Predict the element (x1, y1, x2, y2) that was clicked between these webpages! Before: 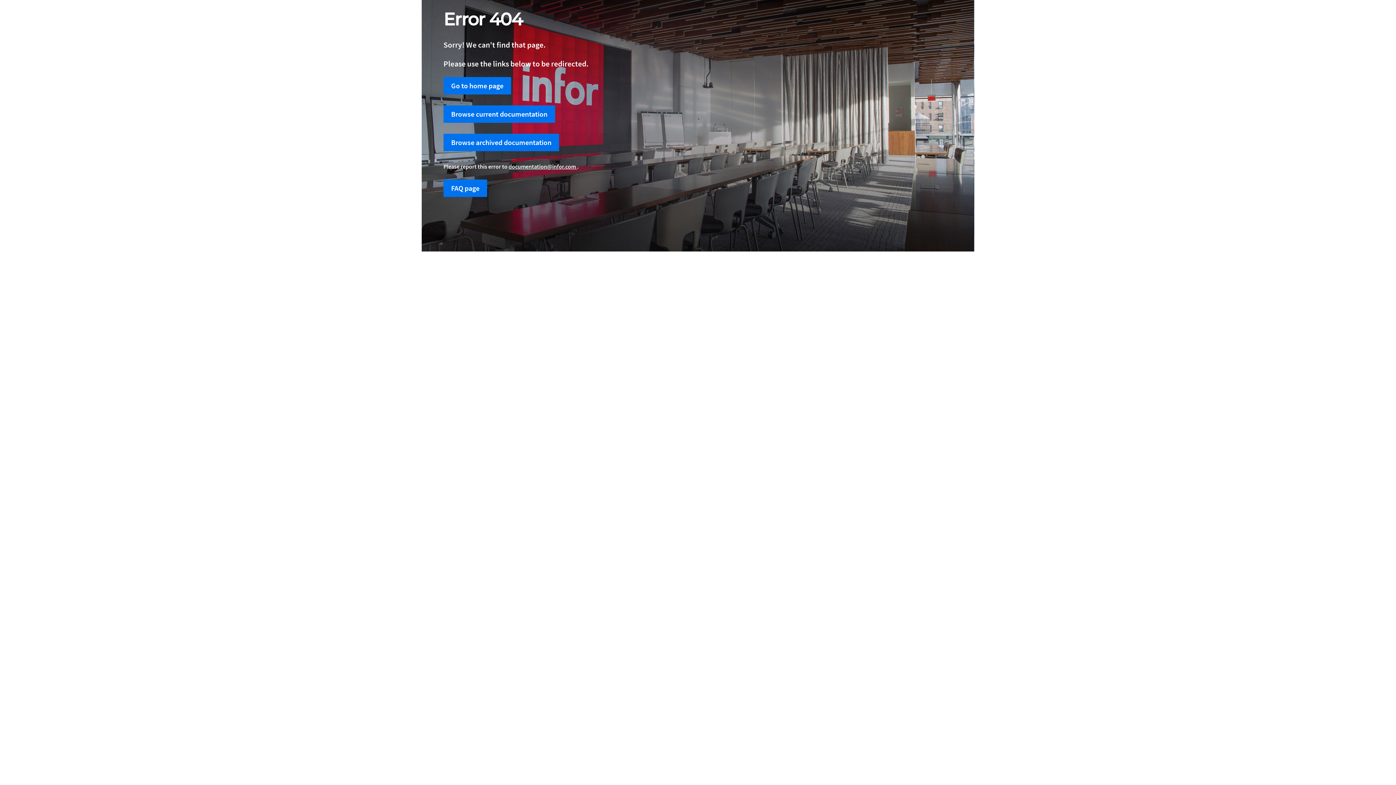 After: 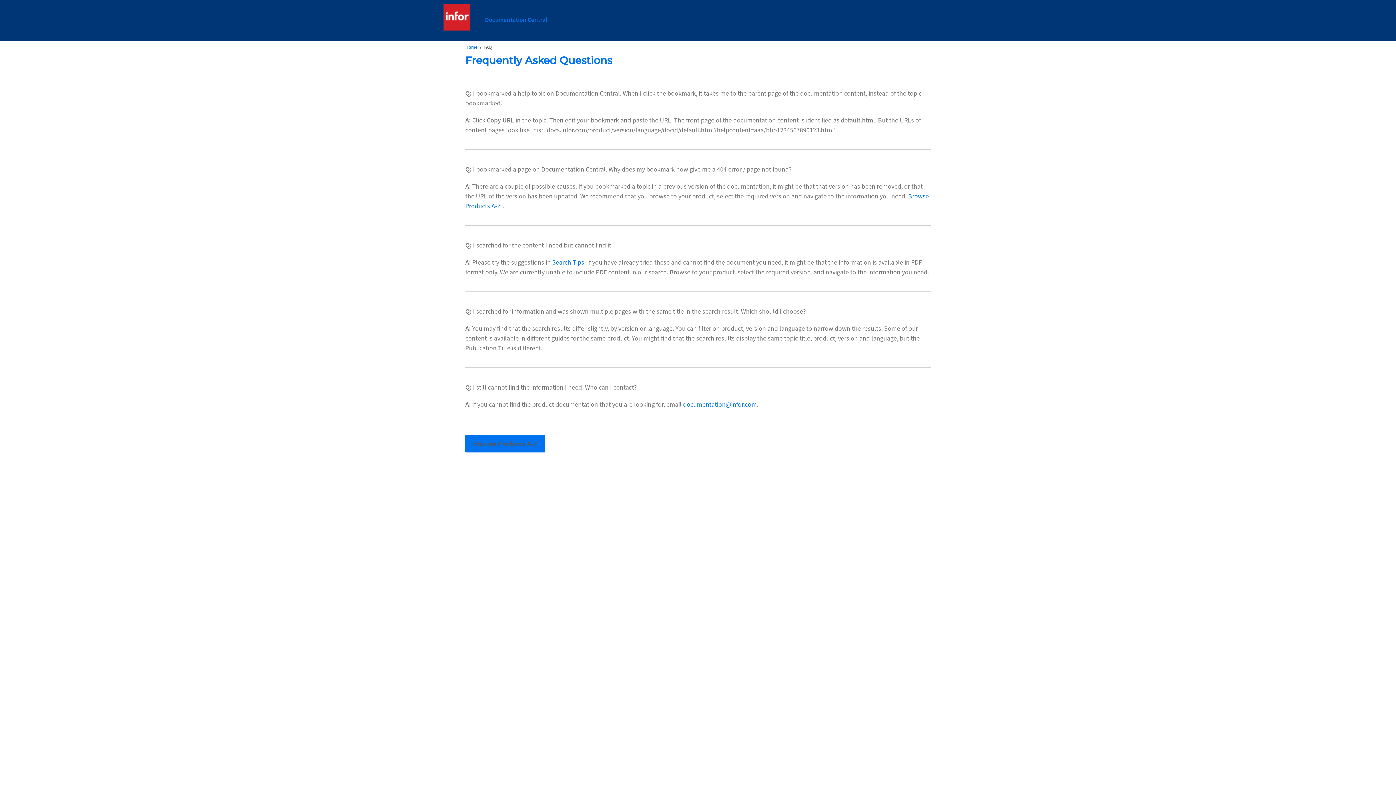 Action: bbox: (443, 179, 487, 197) label: FAQ page